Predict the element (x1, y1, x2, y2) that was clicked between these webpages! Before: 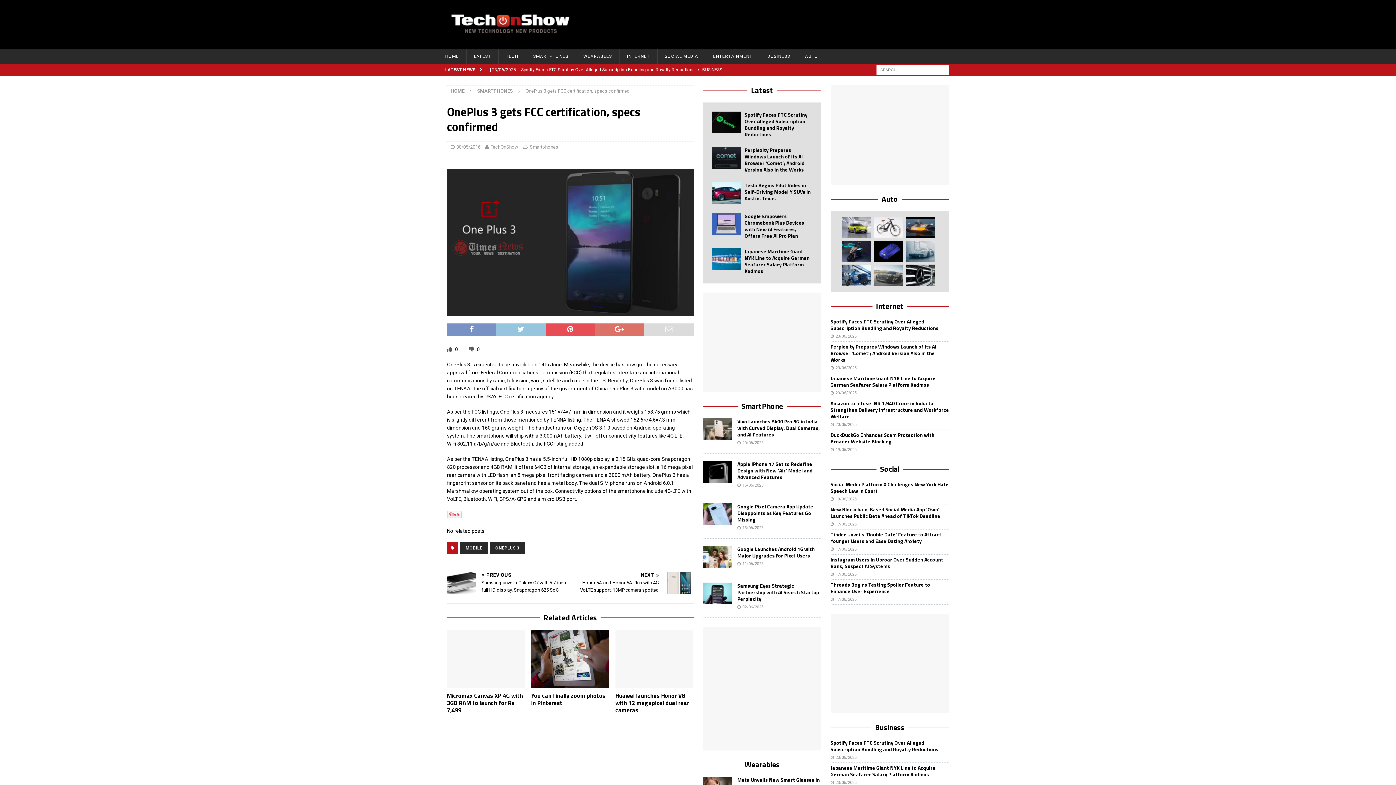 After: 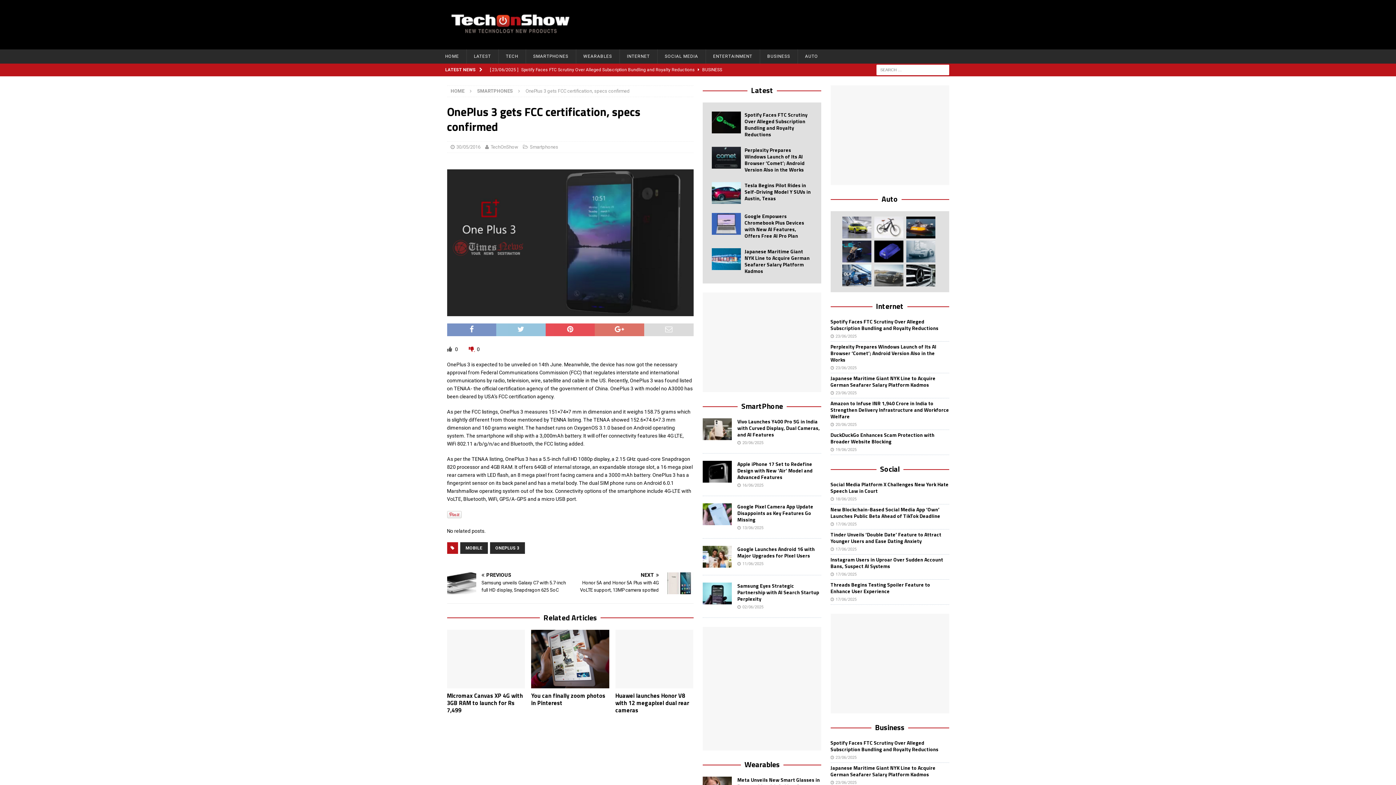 Action: bbox: (468, 346, 475, 352) label:  